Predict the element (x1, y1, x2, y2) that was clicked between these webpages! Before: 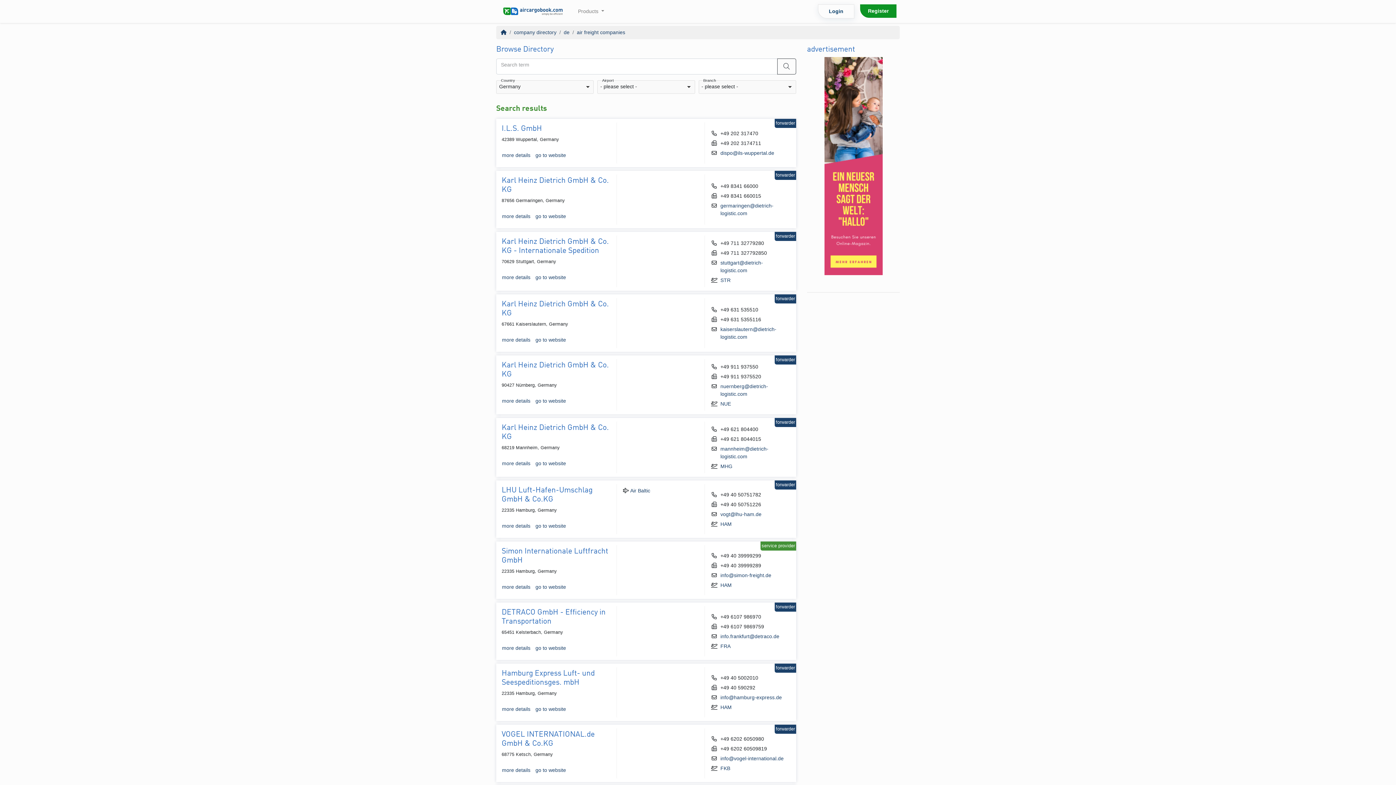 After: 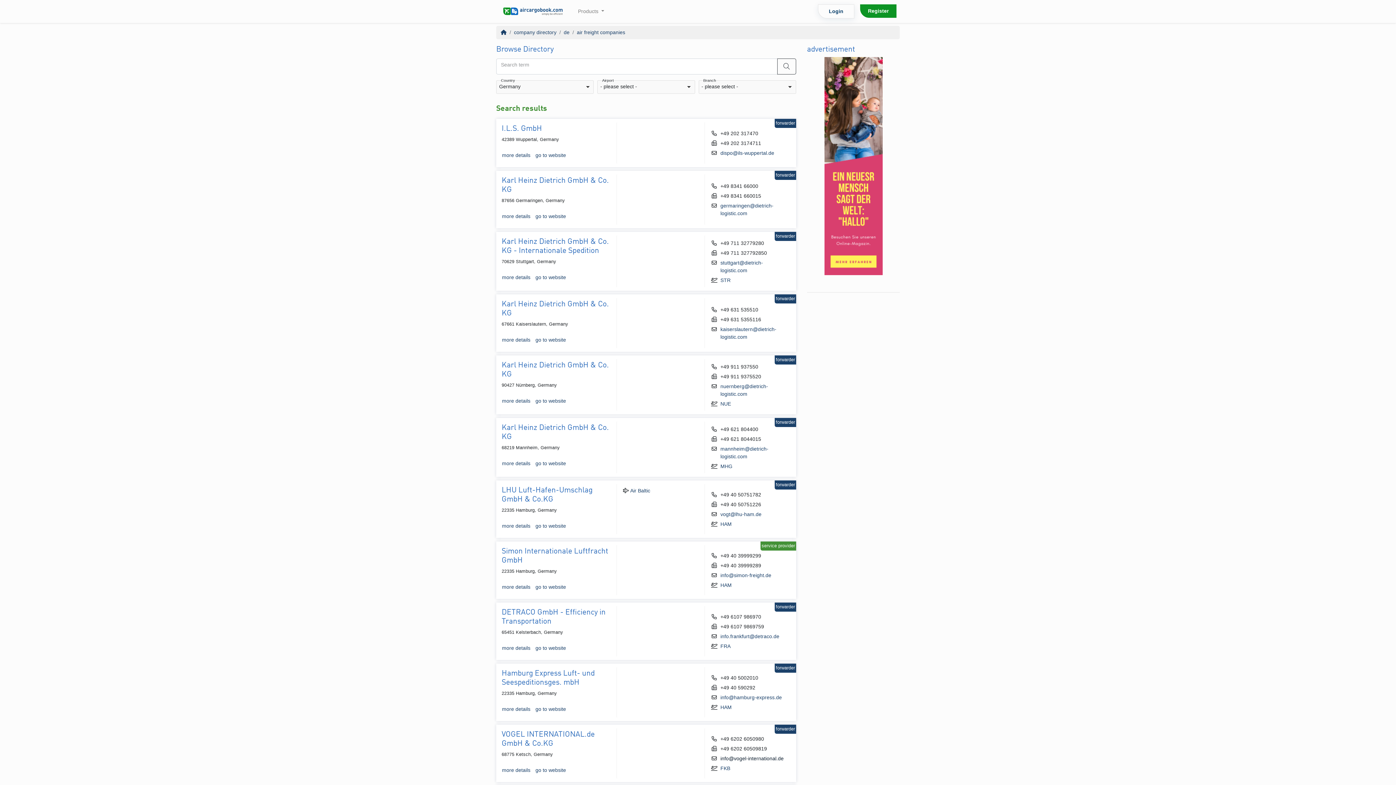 Action: label: info@vogel-international.de bbox: (720, 756, 783, 761)